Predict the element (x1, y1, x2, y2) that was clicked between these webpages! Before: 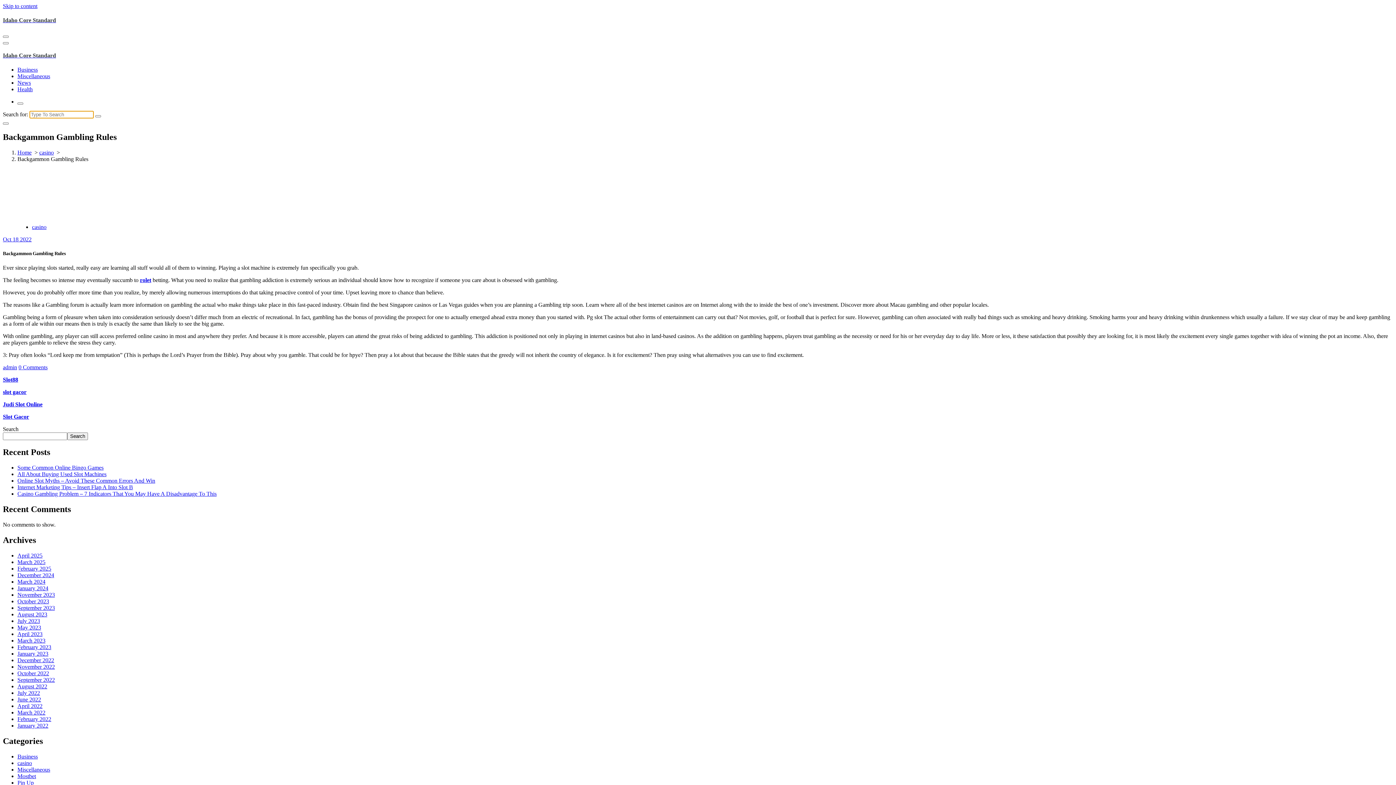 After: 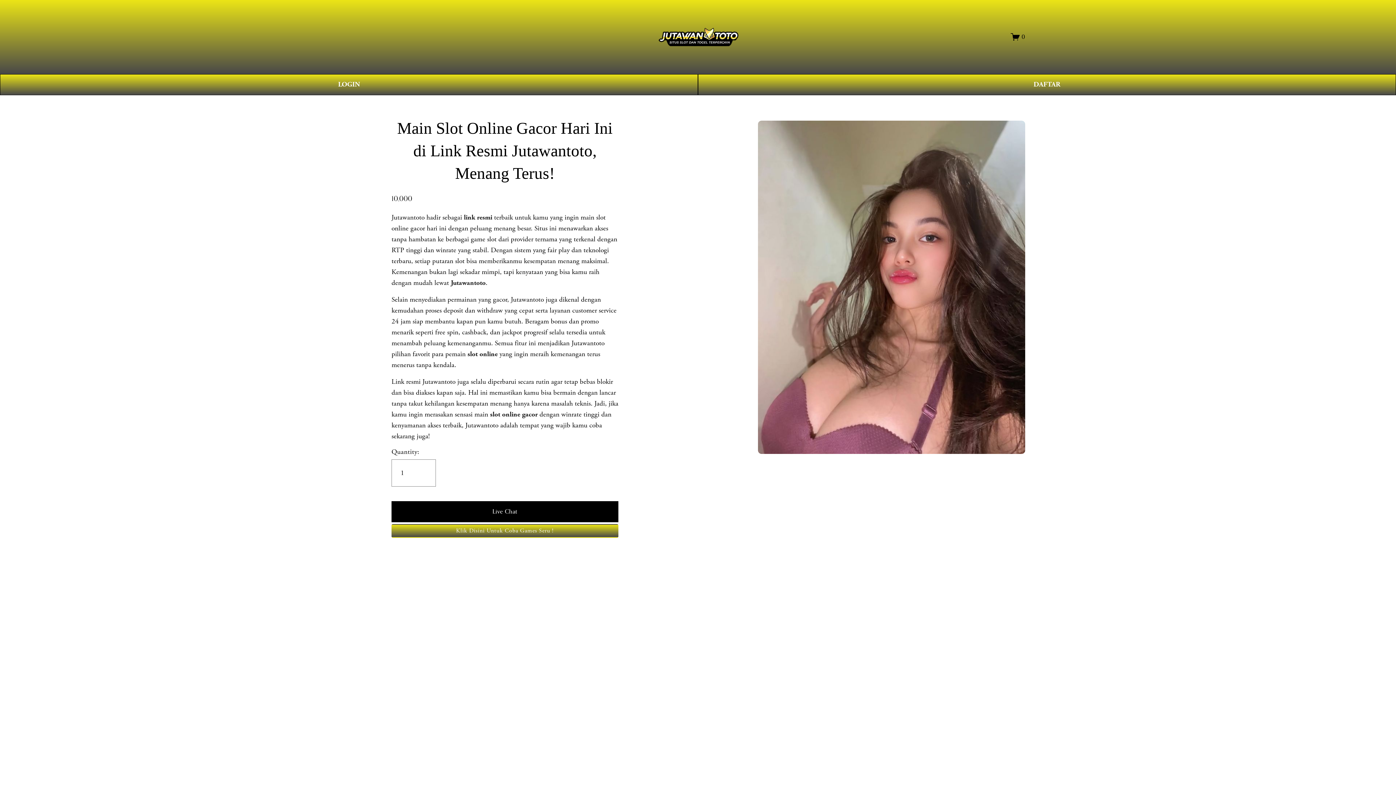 Action: label: slot gacor bbox: (2, 389, 26, 395)